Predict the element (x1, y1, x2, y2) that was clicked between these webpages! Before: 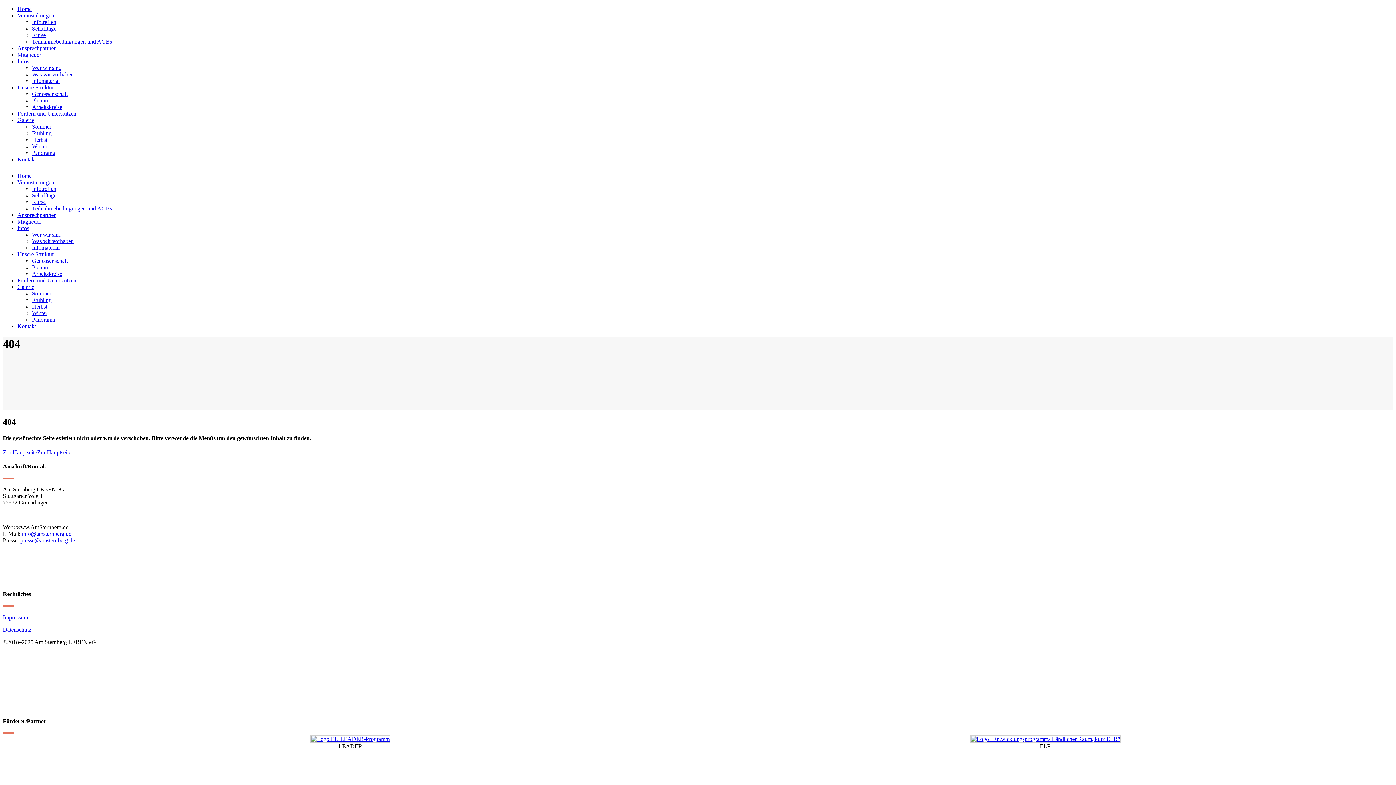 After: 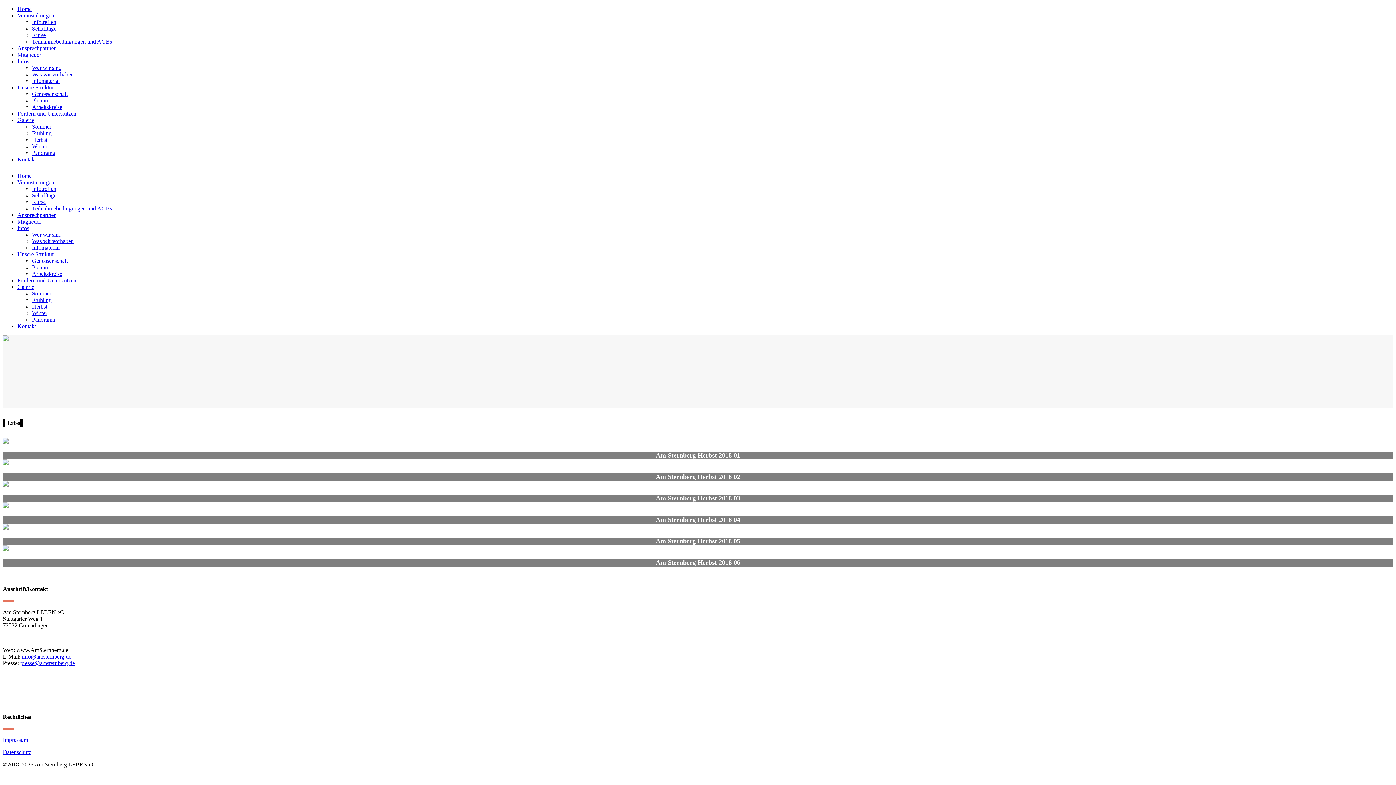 Action: label: Herbst bbox: (32, 136, 47, 142)